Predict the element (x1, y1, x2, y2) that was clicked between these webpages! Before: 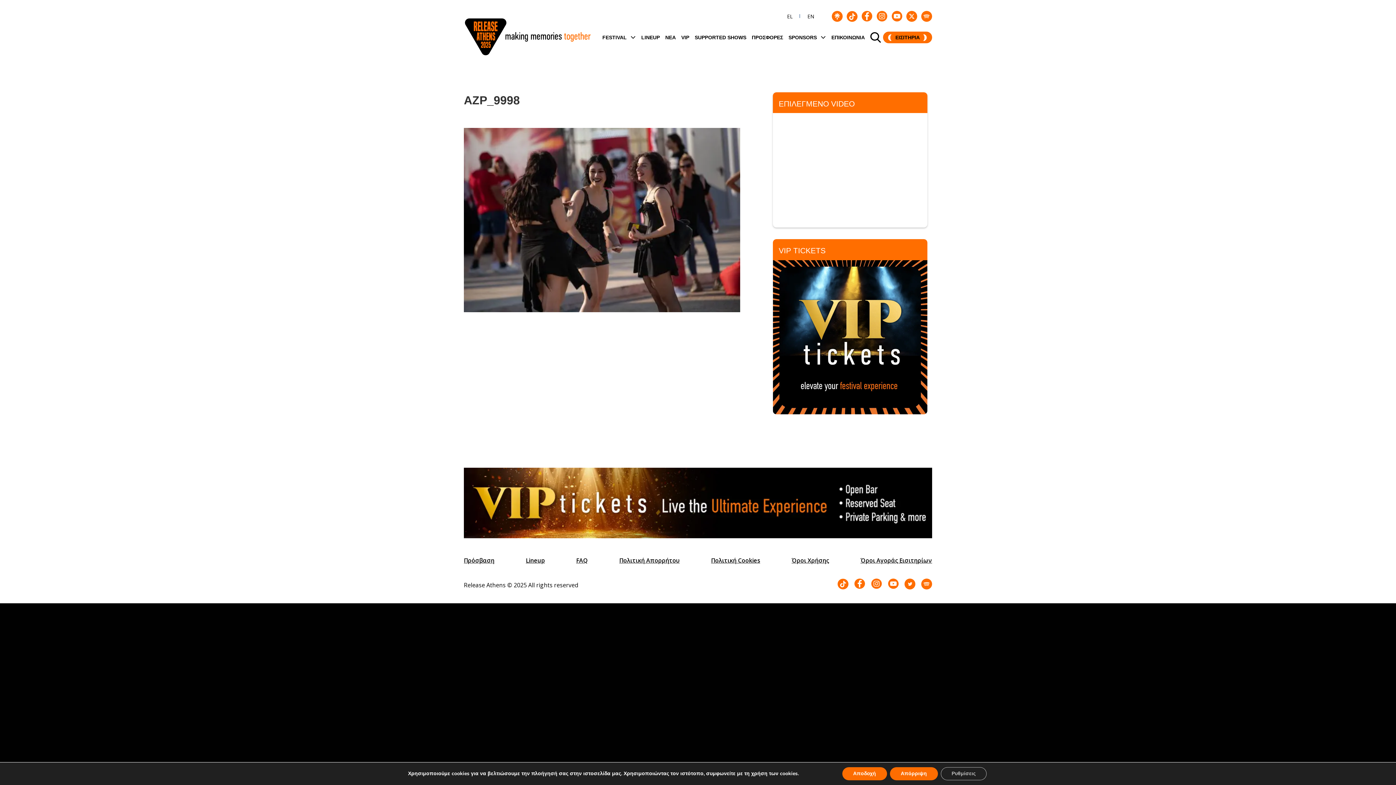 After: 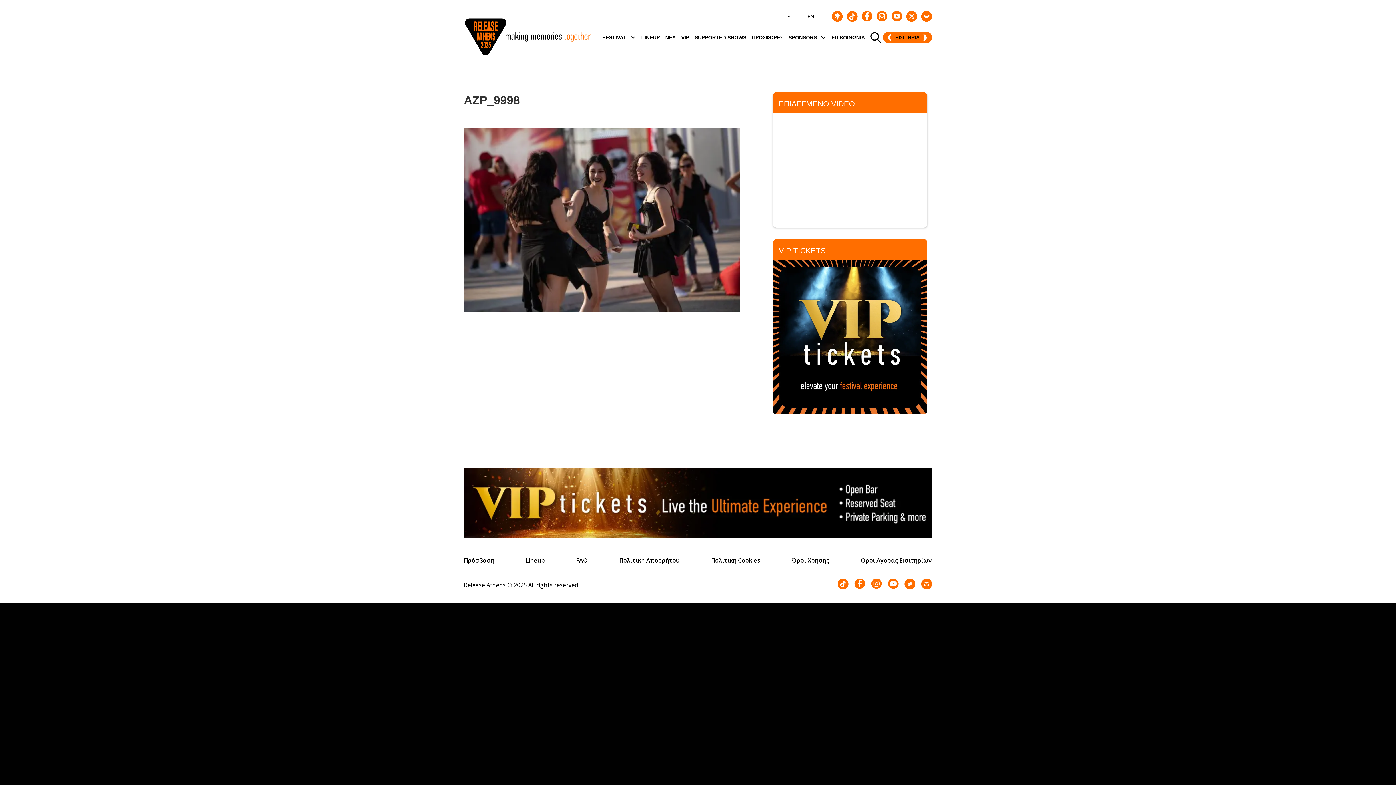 Action: bbox: (890, 767, 938, 780) label: Απόρριψη